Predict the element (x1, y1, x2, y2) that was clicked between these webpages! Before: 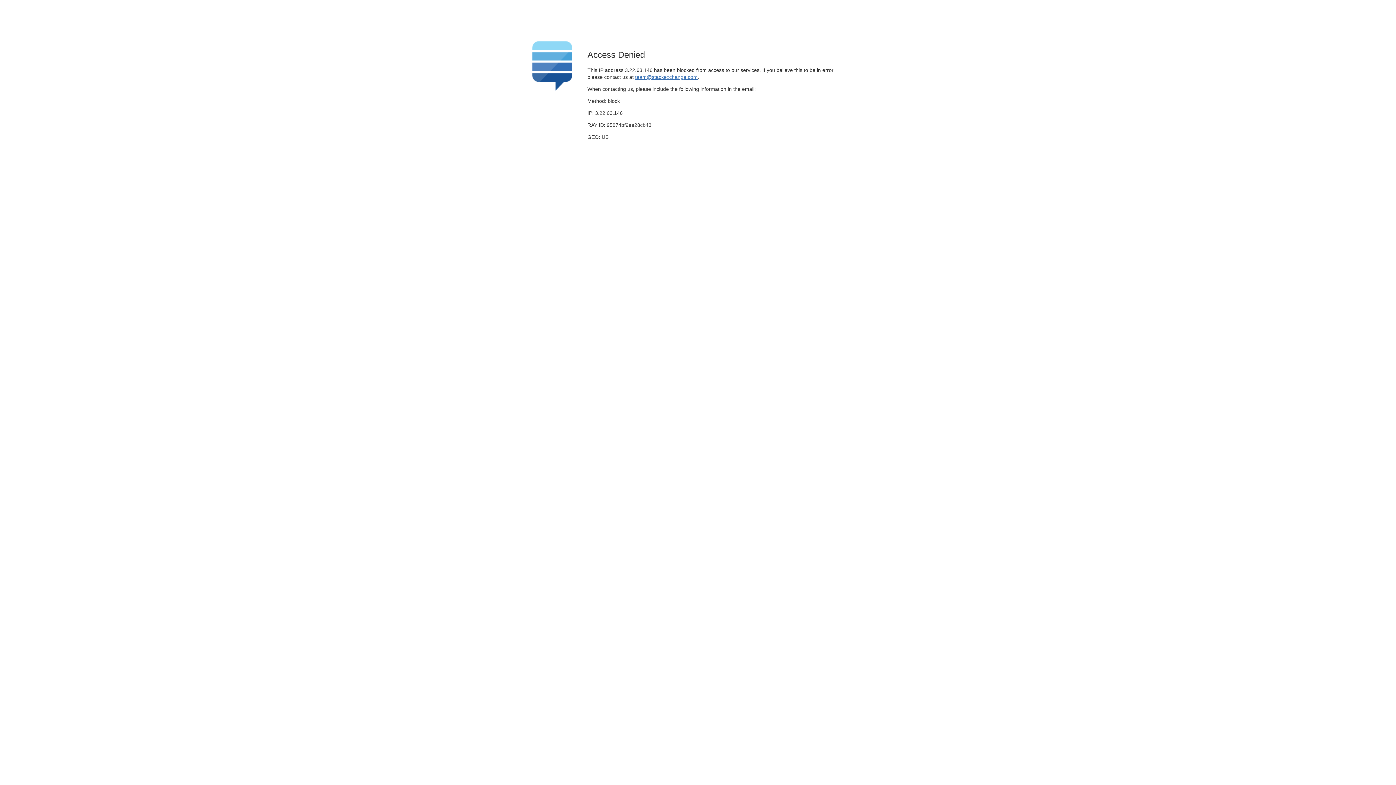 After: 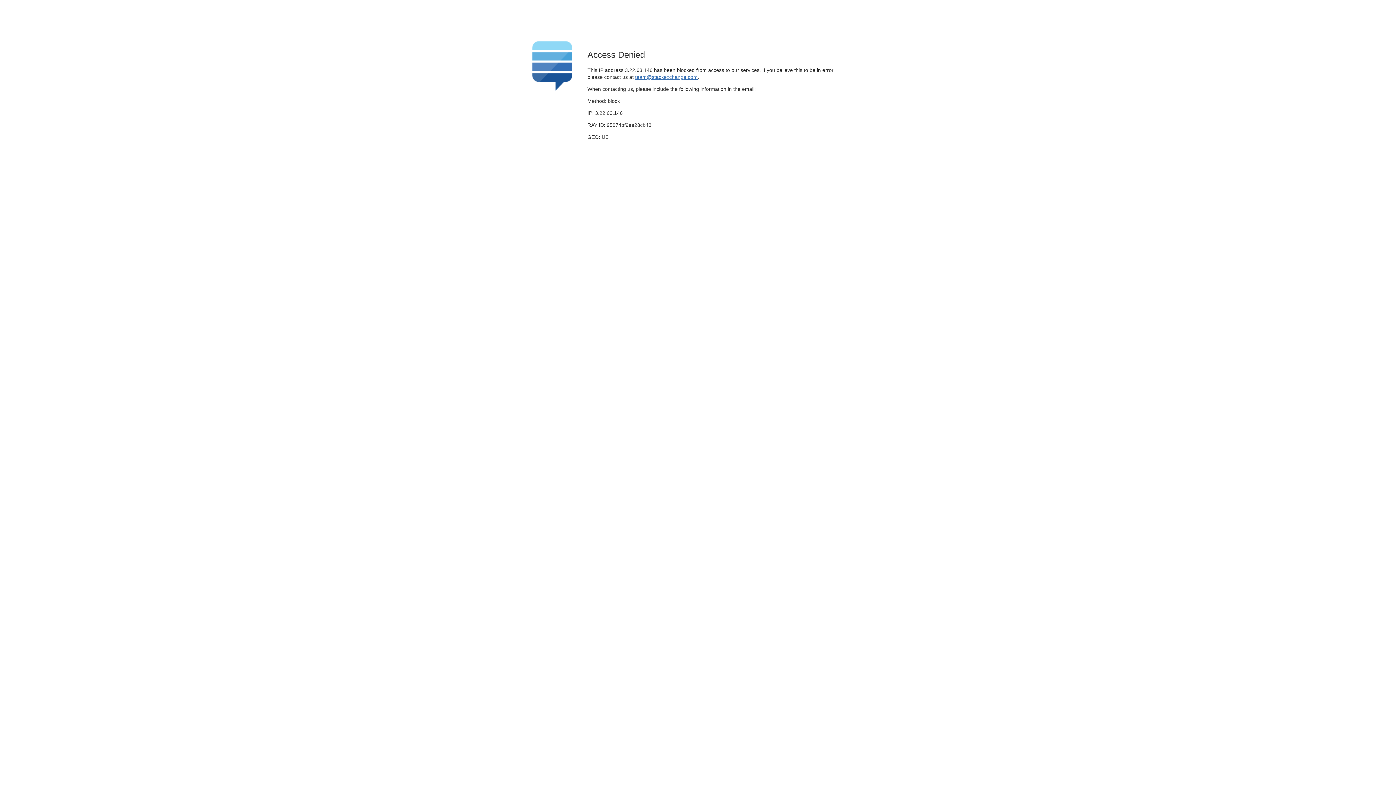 Action: label: team@stackexchange.com bbox: (635, 74, 697, 79)